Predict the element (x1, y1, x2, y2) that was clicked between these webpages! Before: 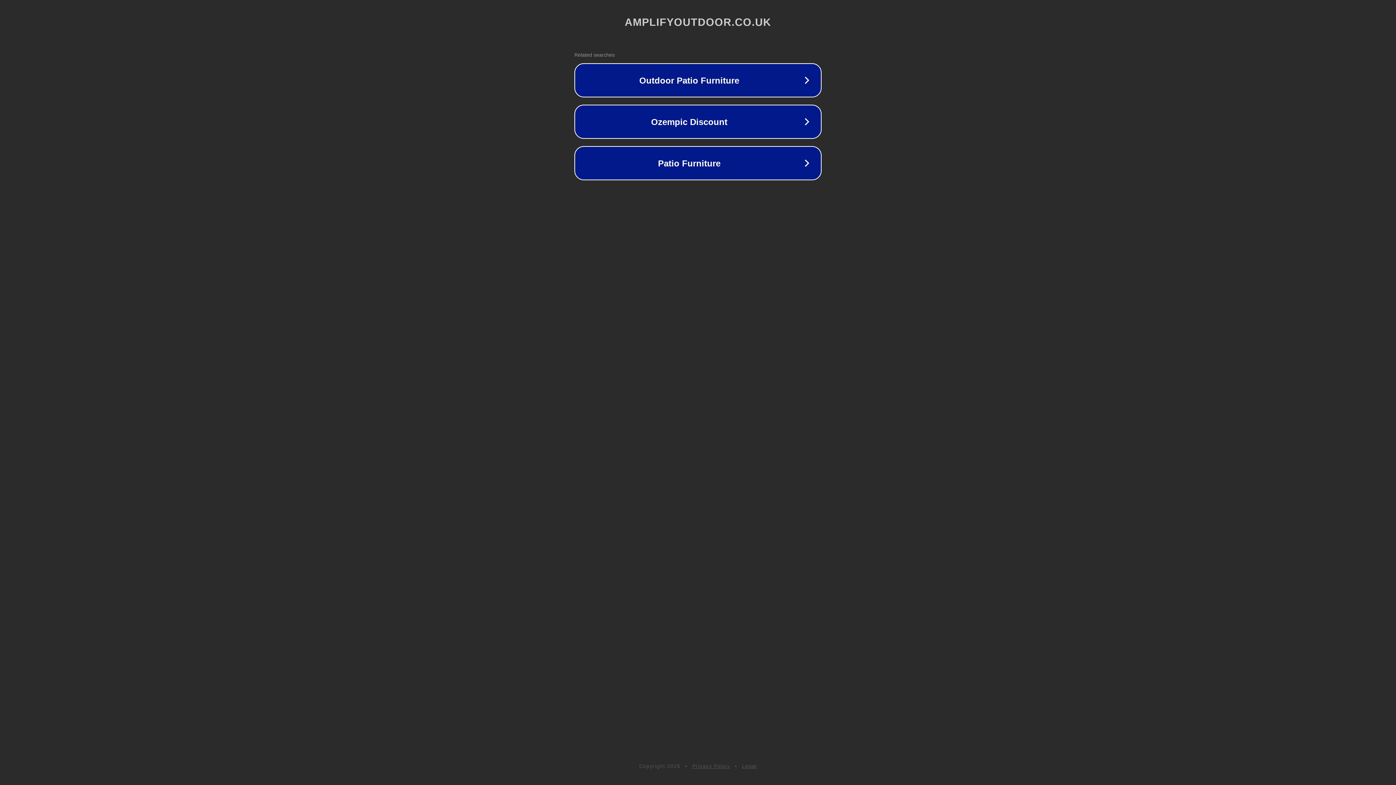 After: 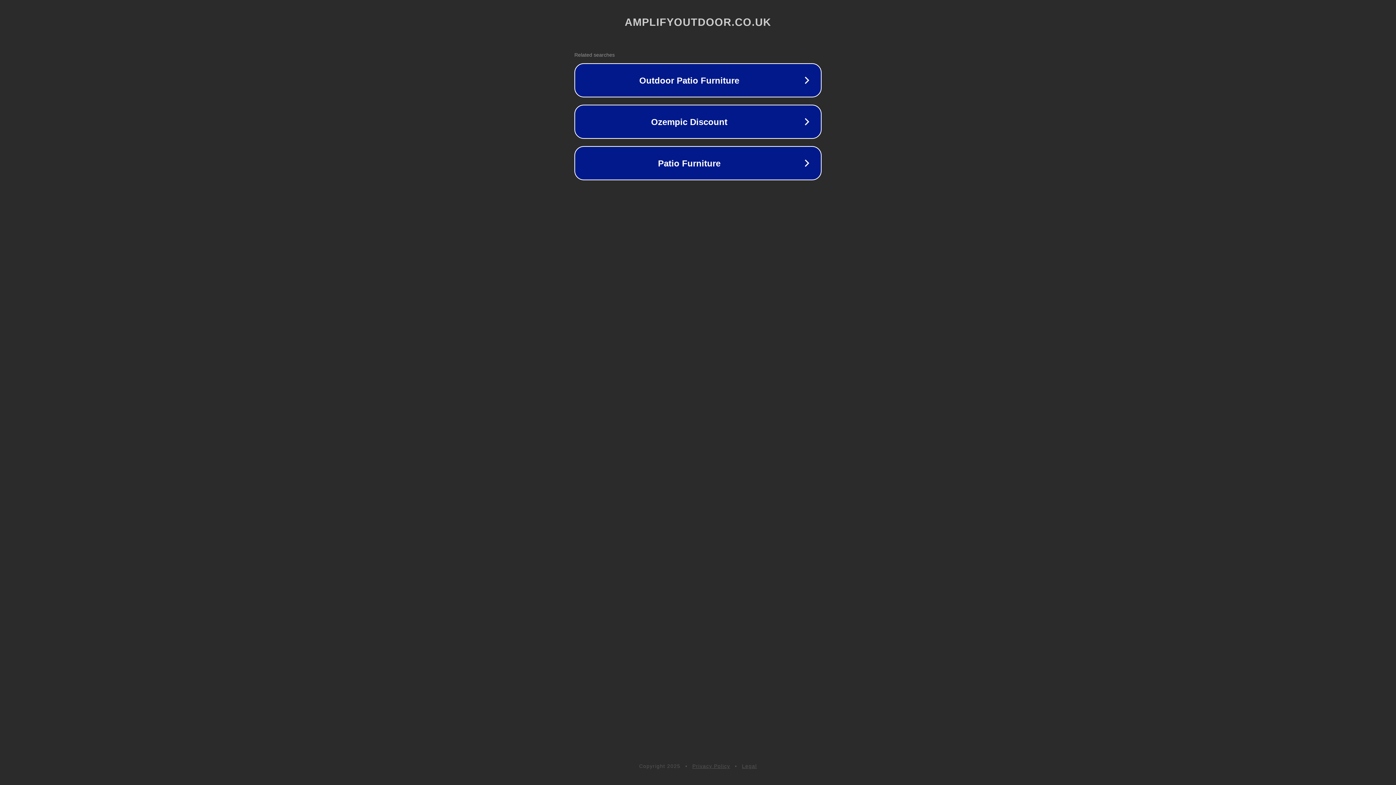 Action: label: Legal bbox: (742, 763, 757, 769)